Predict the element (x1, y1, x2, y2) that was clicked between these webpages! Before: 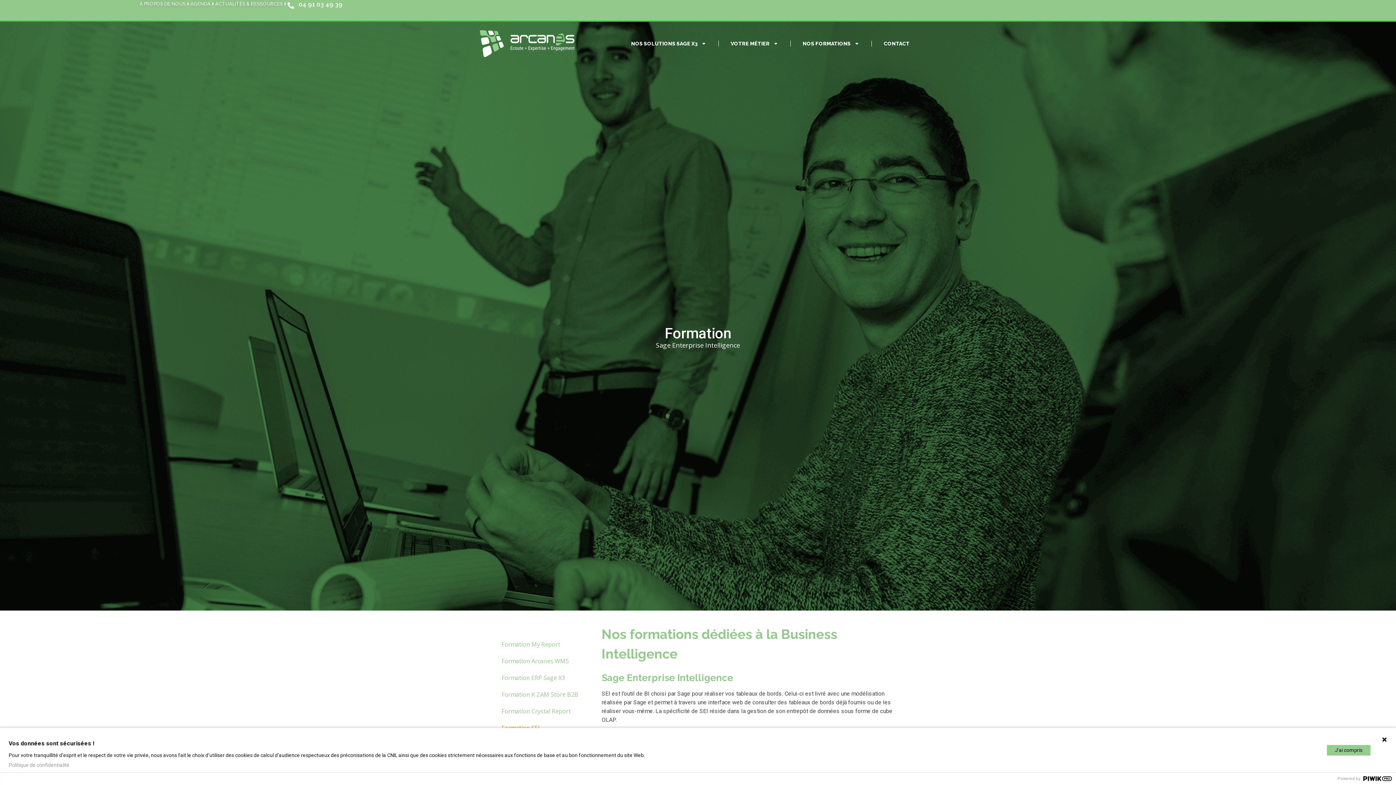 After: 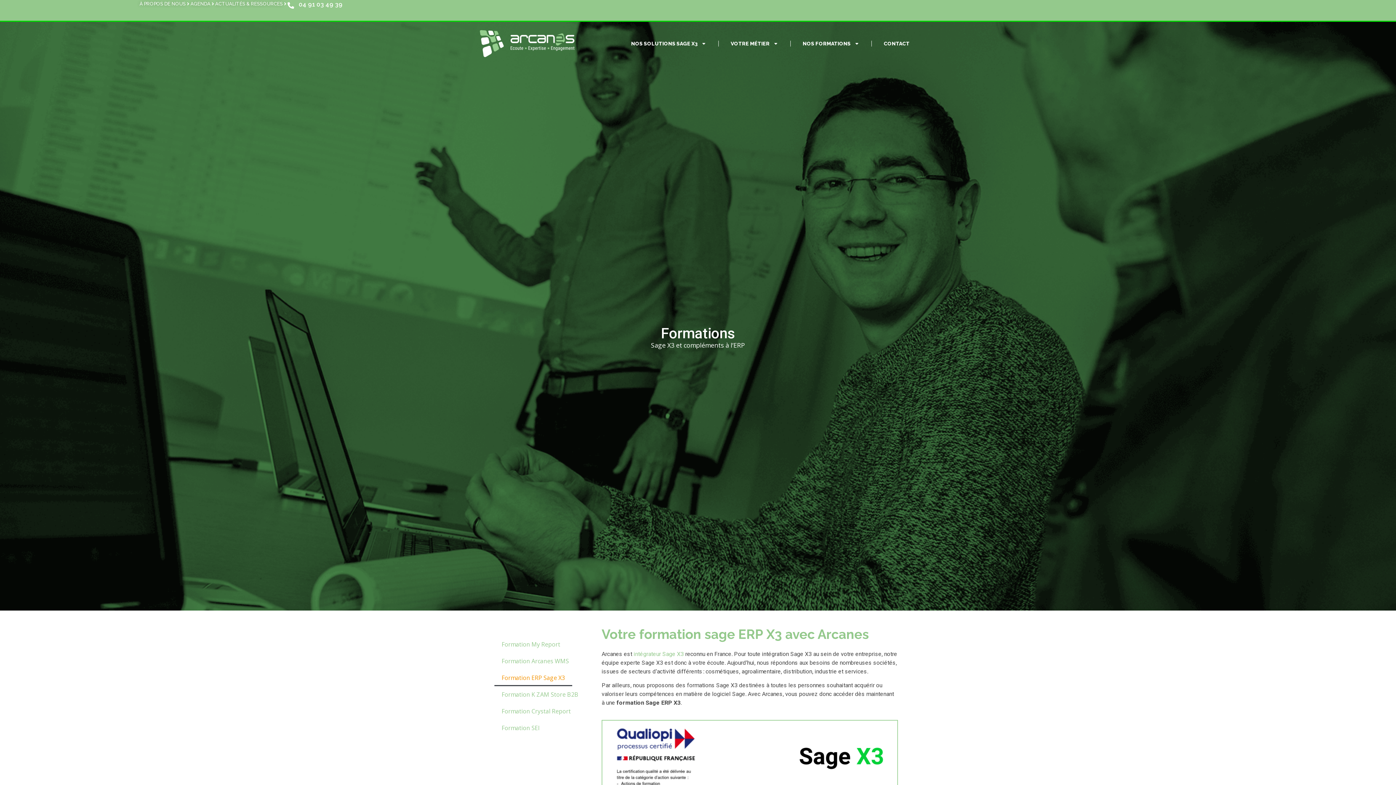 Action: label: Formation ERP Sage X3 bbox: (494, 669, 572, 686)